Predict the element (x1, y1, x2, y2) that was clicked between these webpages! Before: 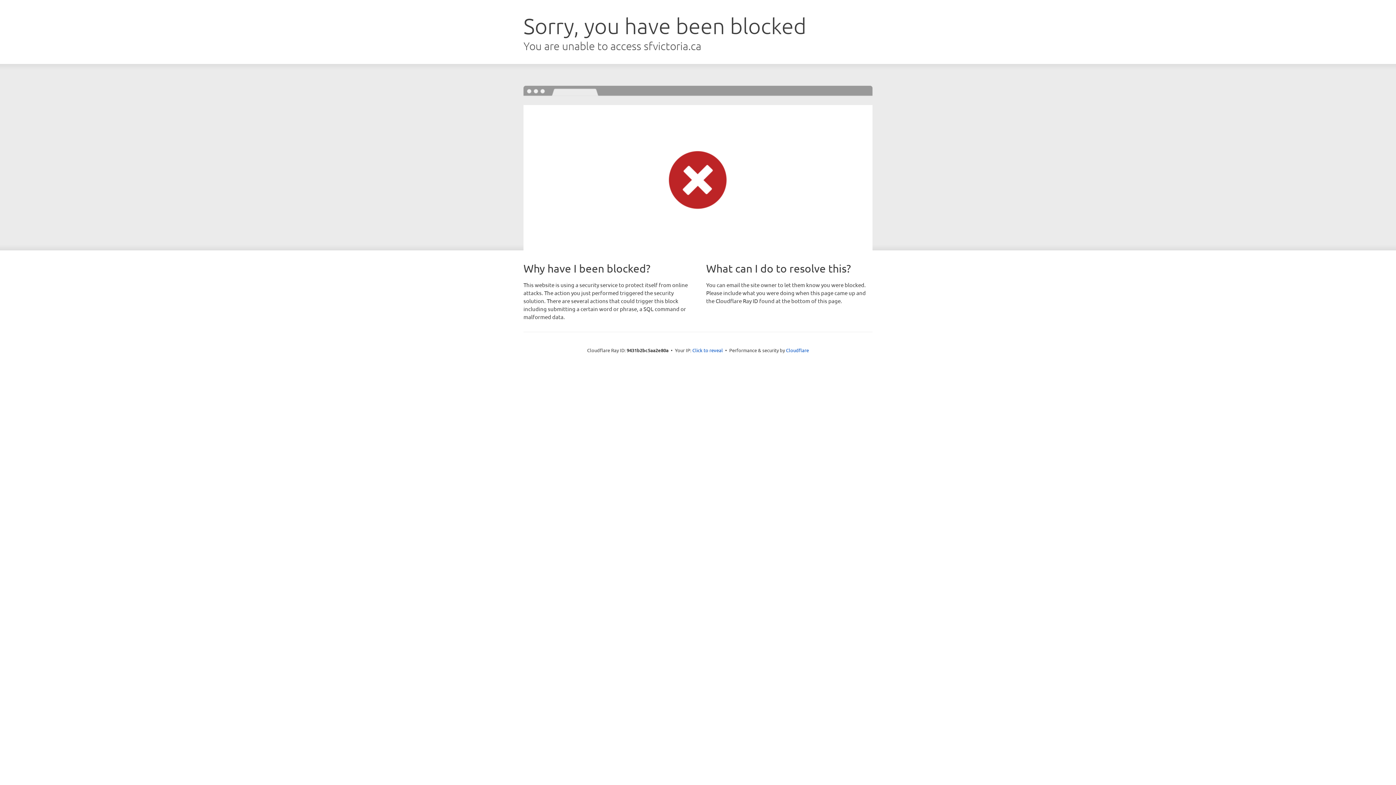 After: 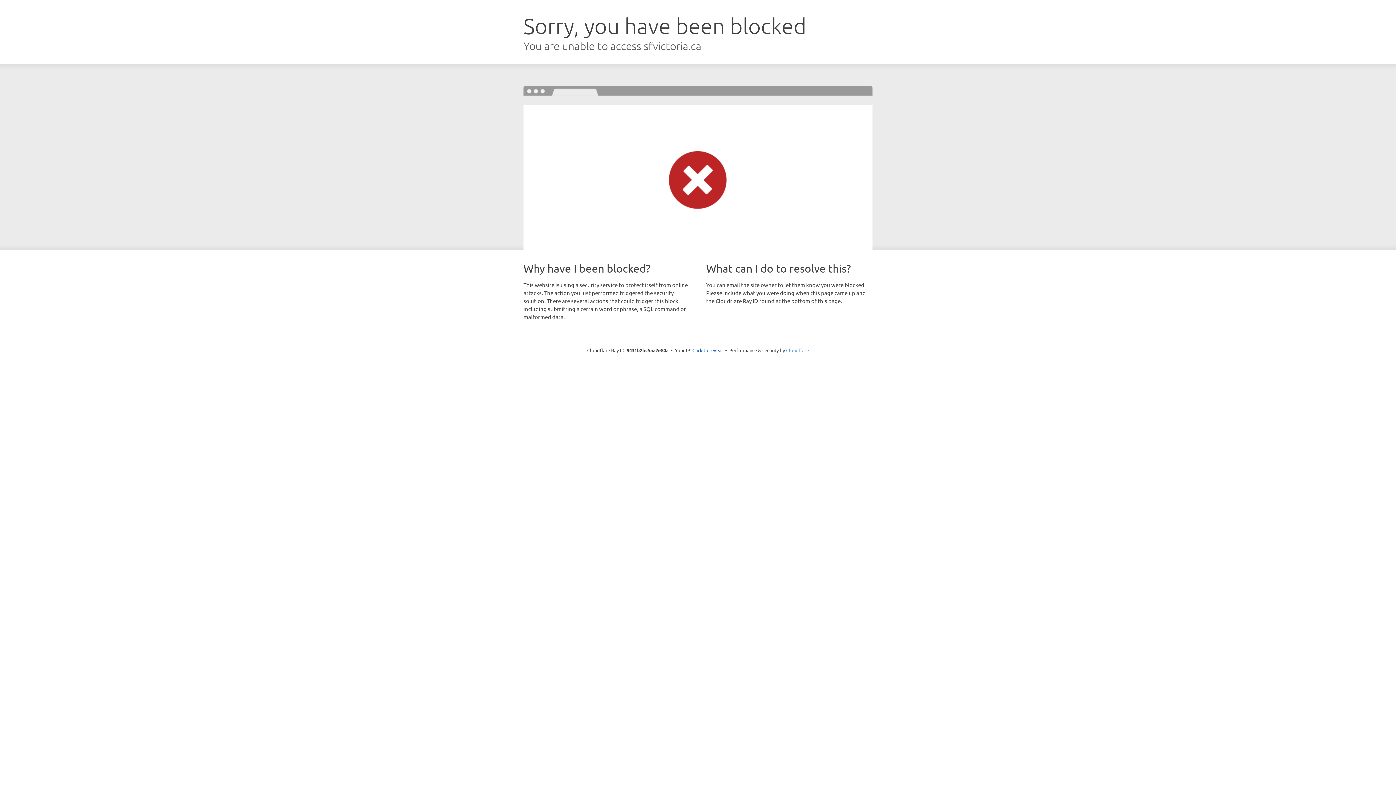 Action: bbox: (786, 347, 809, 353) label: Cloudflare